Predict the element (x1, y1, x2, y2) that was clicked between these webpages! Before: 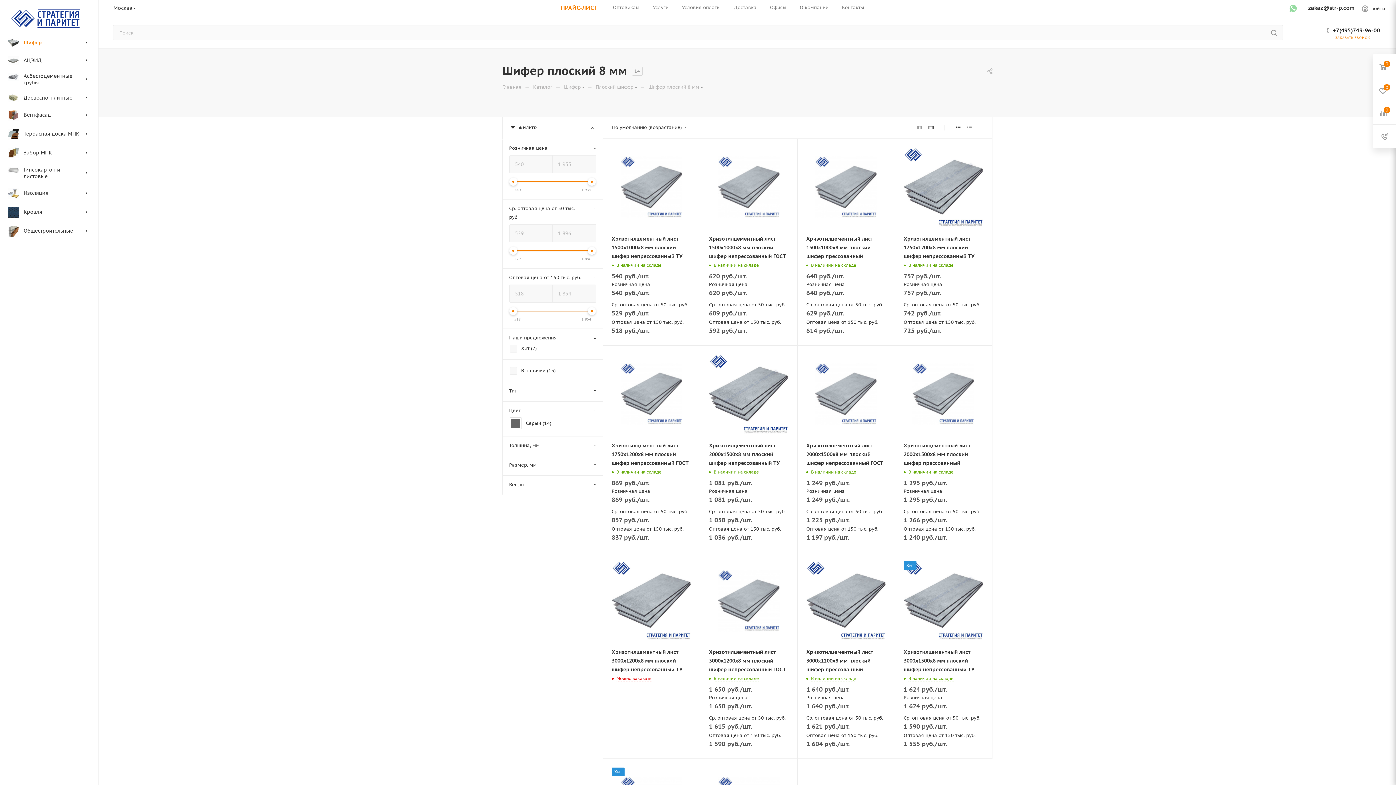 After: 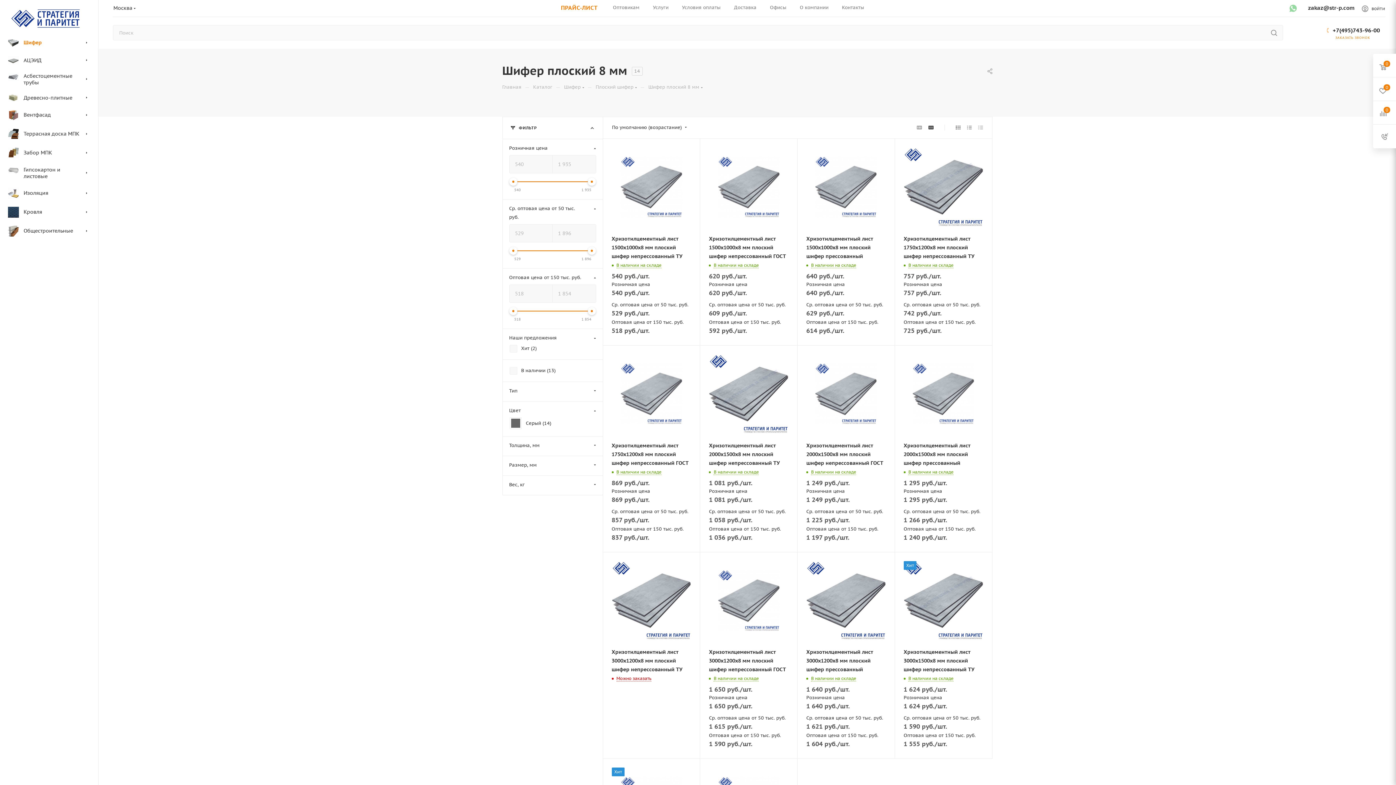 Action: bbox: (1333, 26, 1380, 35) label: +7(495)743-96-00